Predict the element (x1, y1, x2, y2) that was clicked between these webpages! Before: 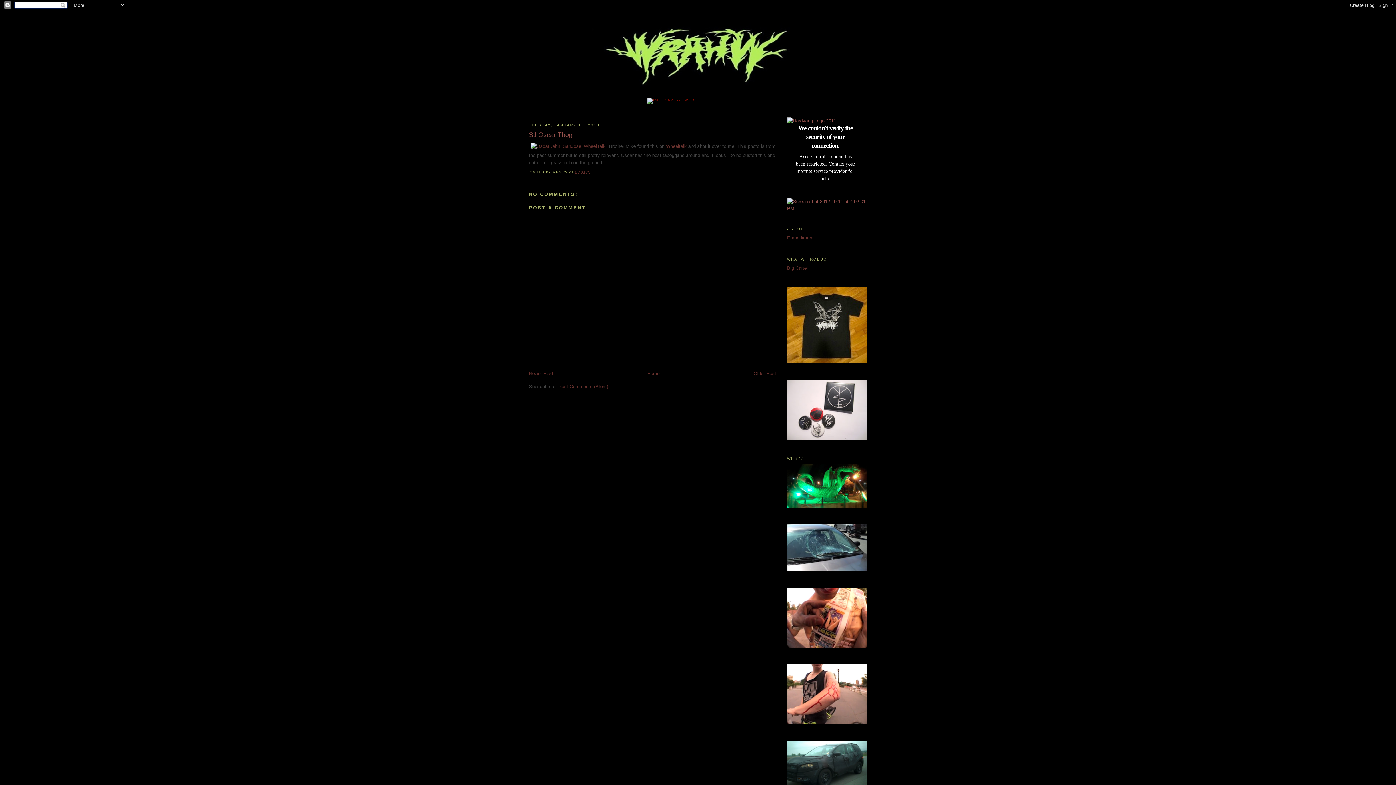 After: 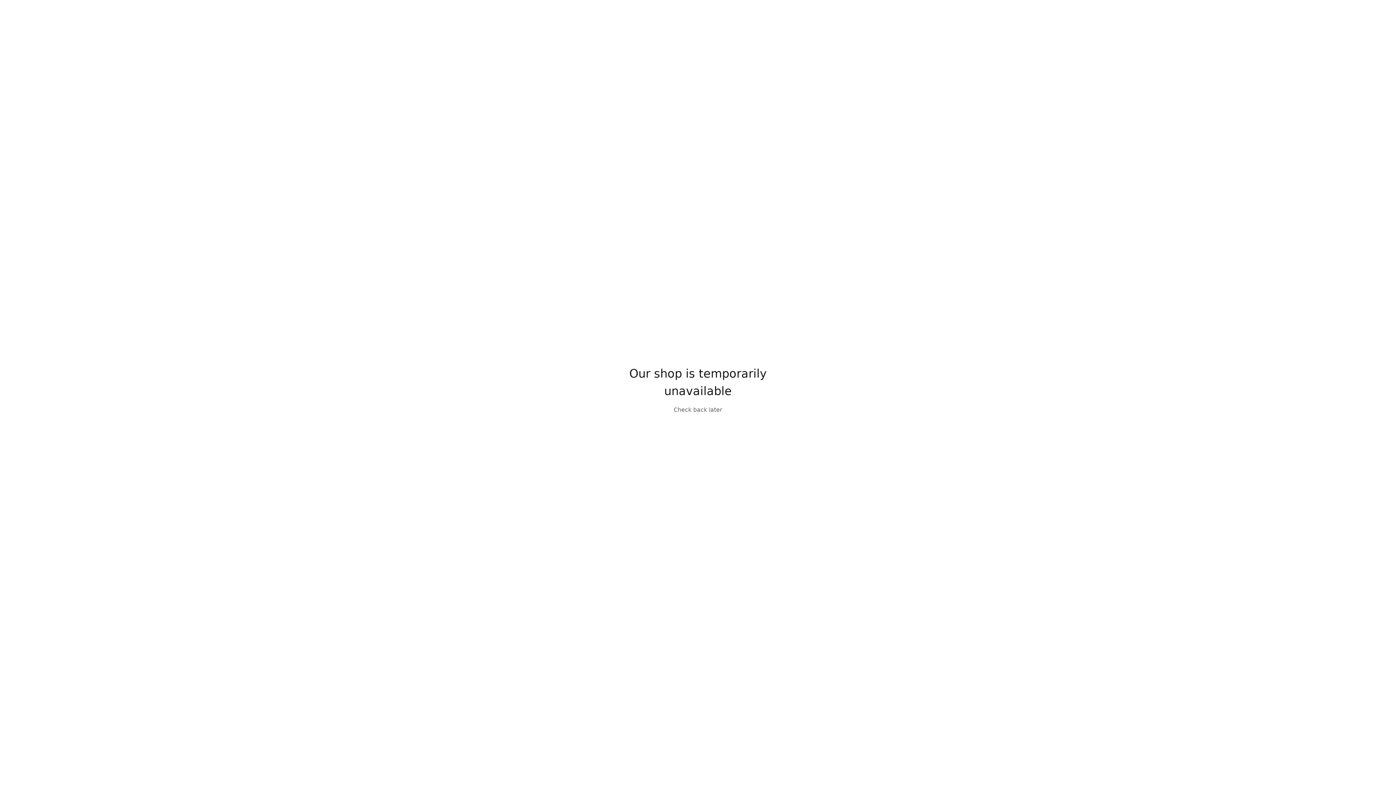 Action: label: Big Cartel bbox: (787, 265, 808, 271)